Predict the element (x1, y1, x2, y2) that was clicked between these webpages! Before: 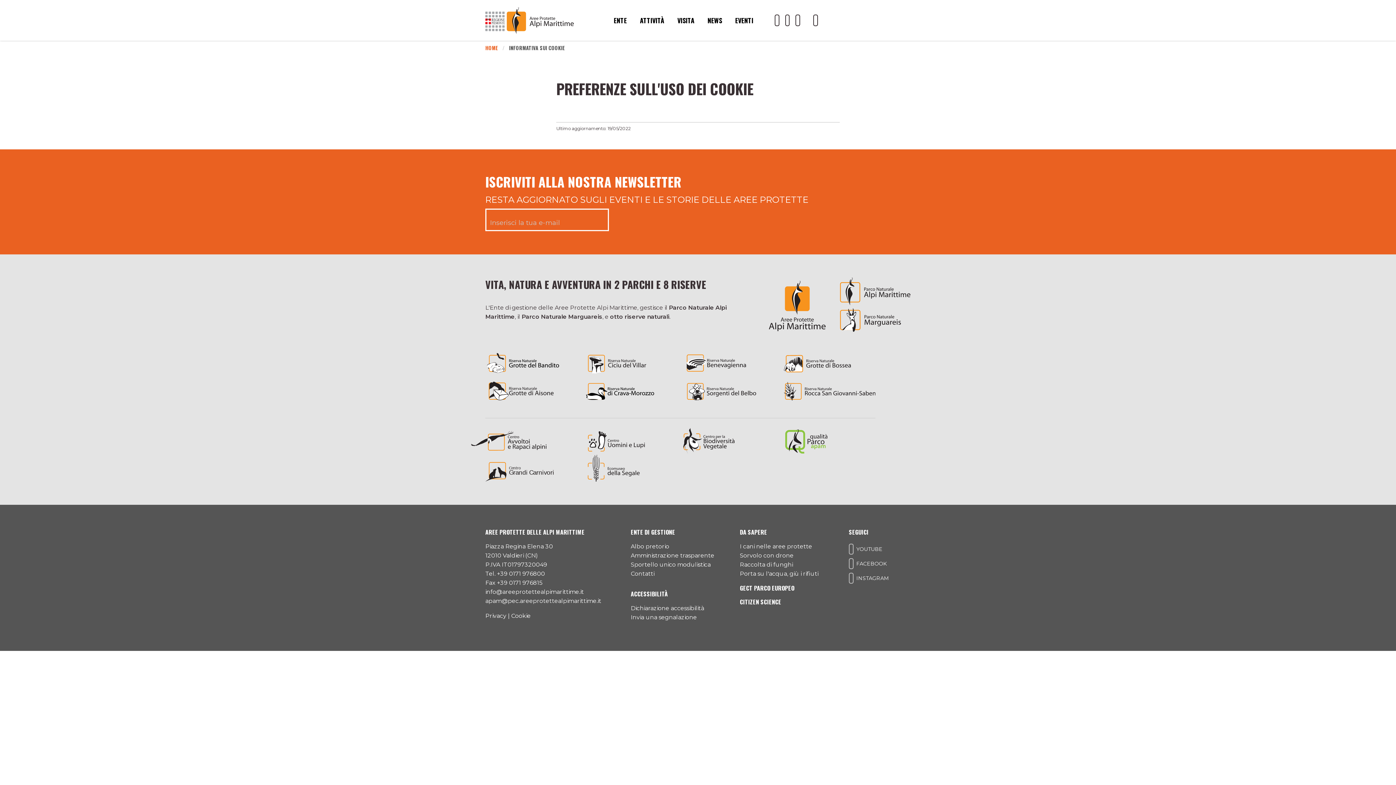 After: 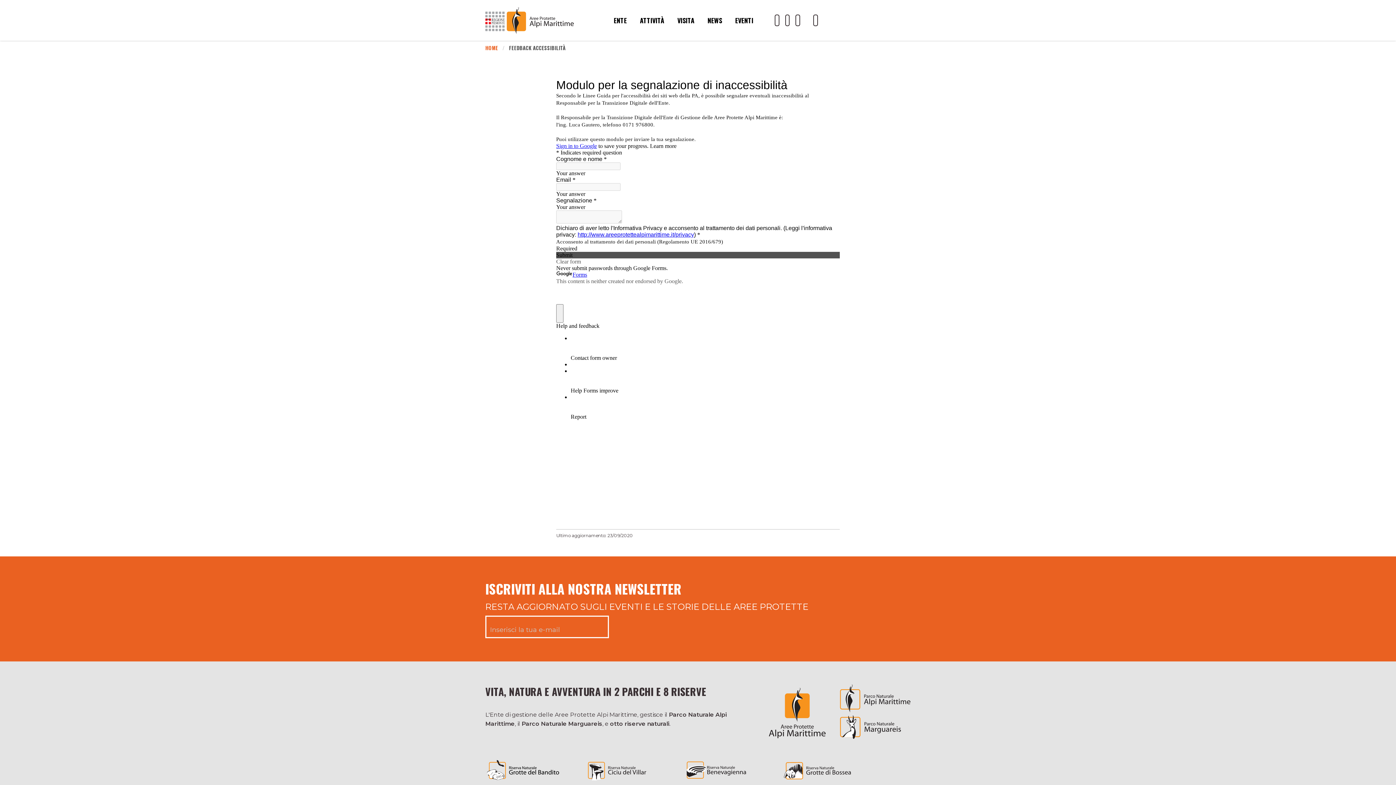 Action: bbox: (630, 614, 697, 621) label: Invia una segnalazione